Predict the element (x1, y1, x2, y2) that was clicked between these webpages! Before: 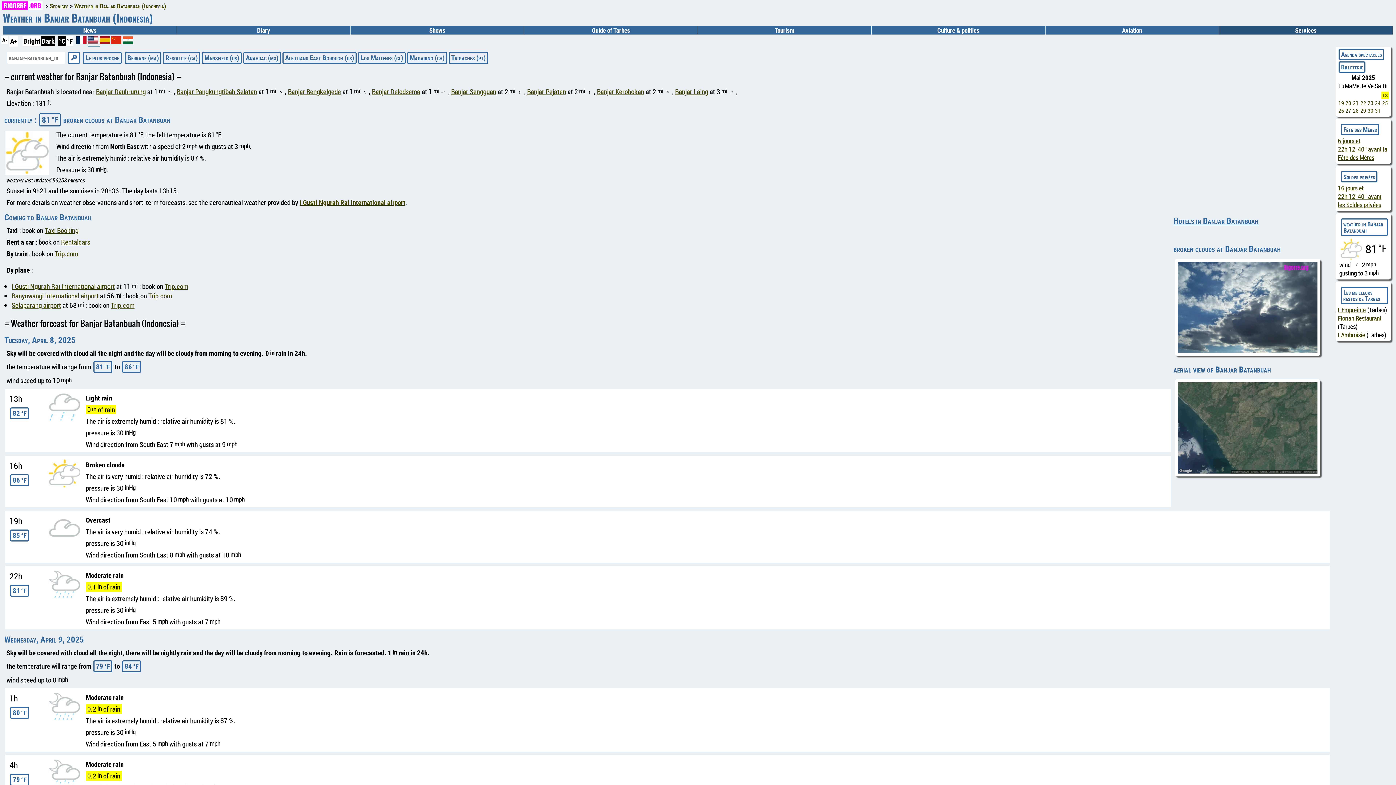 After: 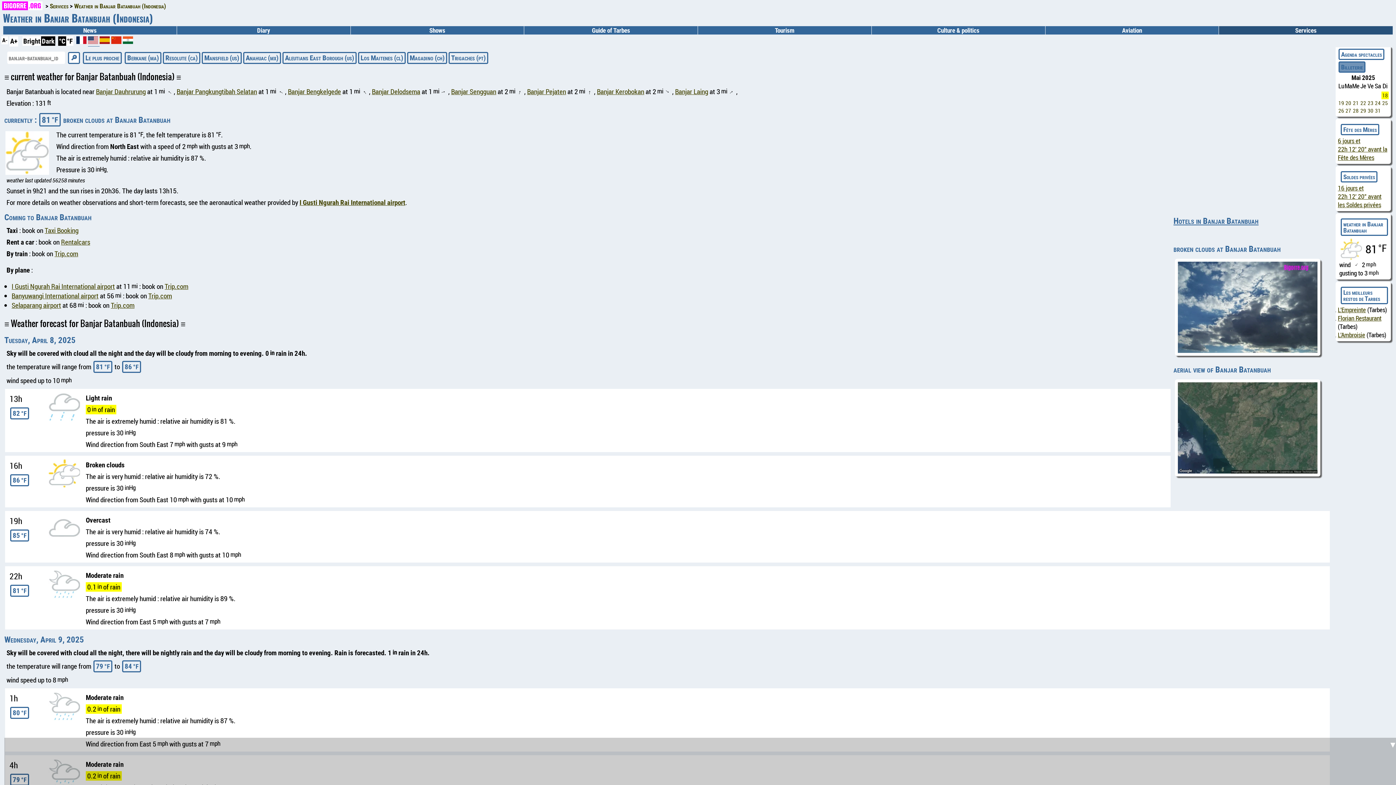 Action: label: Billeterie bbox: (1338, 61, 1365, 72)